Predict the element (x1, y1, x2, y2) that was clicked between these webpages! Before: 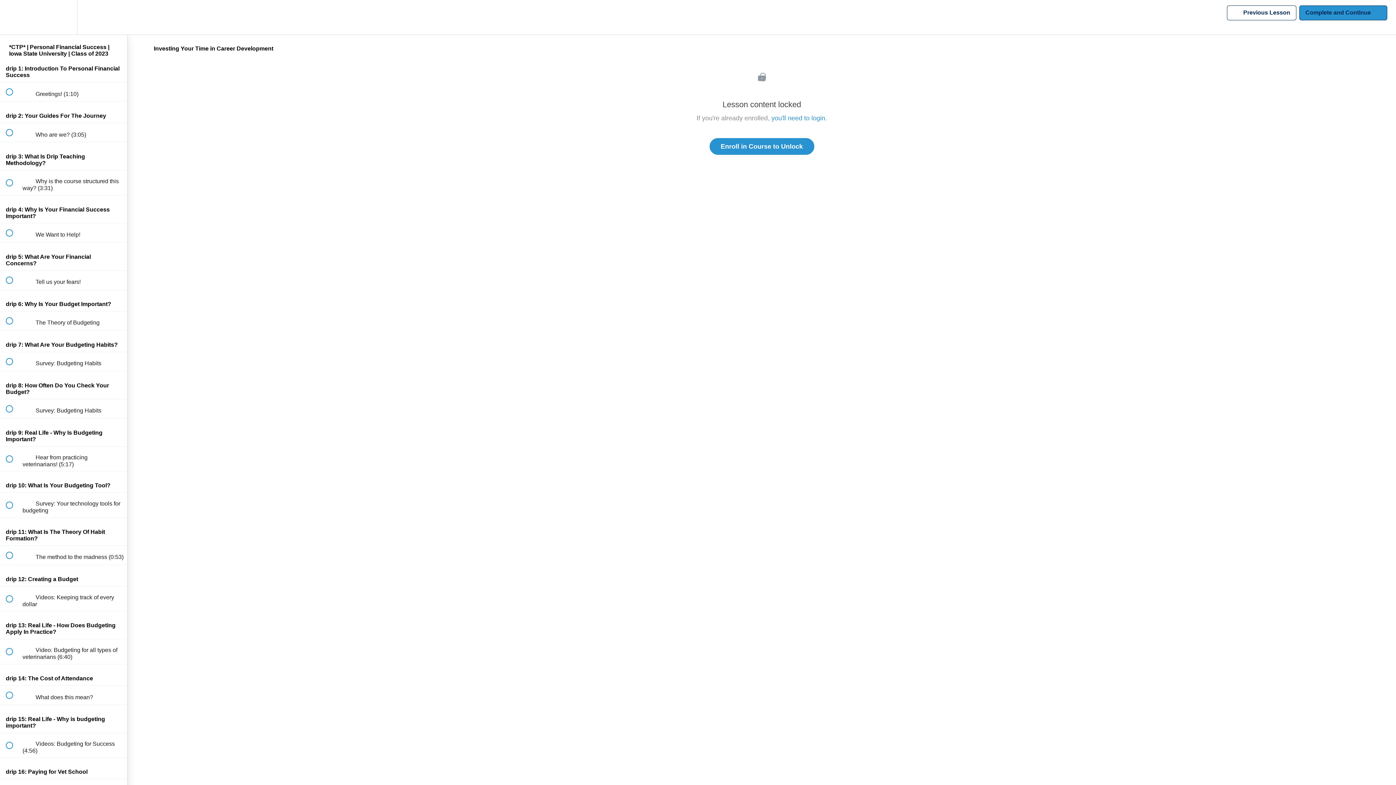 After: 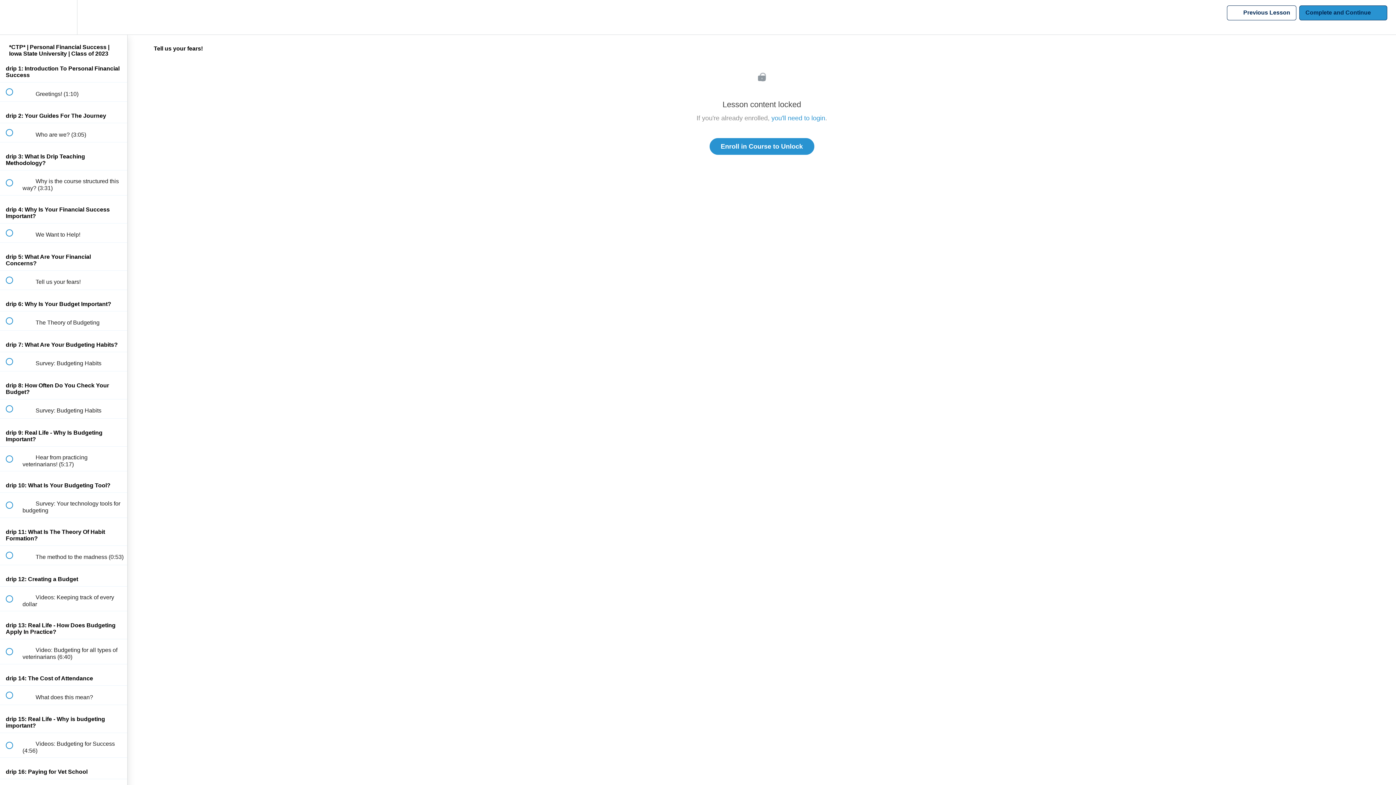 Action: label:  
 Tell us your fears! bbox: (0, 270, 127, 289)